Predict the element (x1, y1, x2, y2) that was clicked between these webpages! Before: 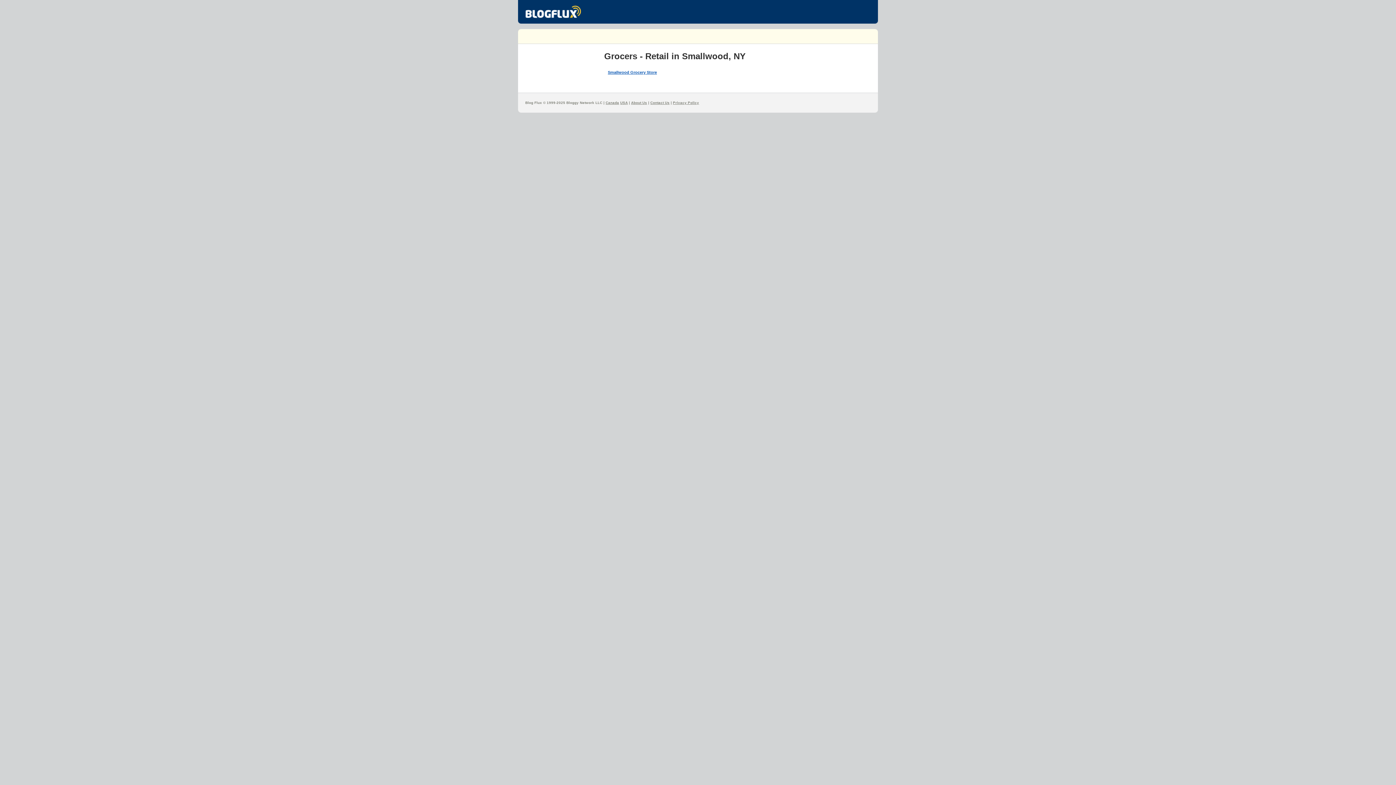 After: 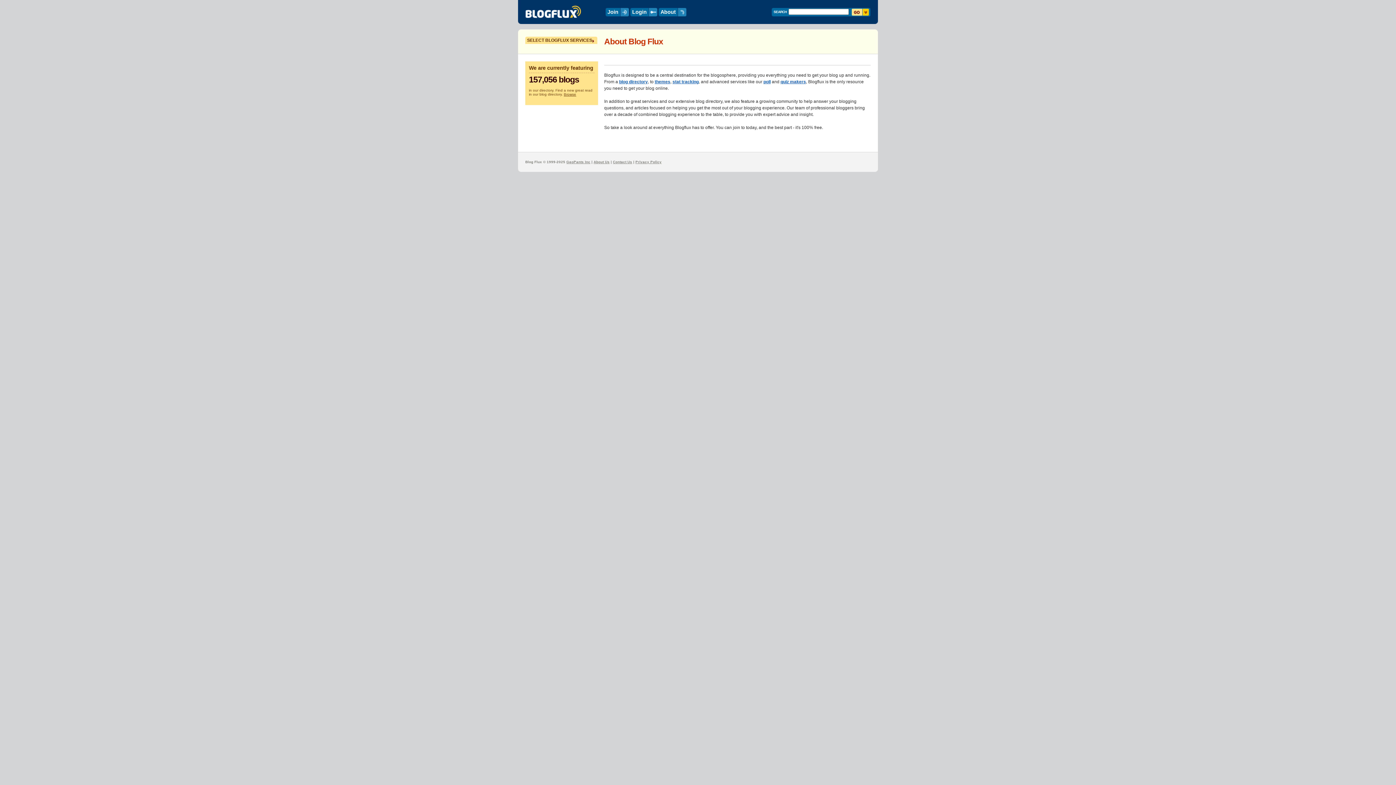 Action: bbox: (631, 100, 647, 104) label: About Us